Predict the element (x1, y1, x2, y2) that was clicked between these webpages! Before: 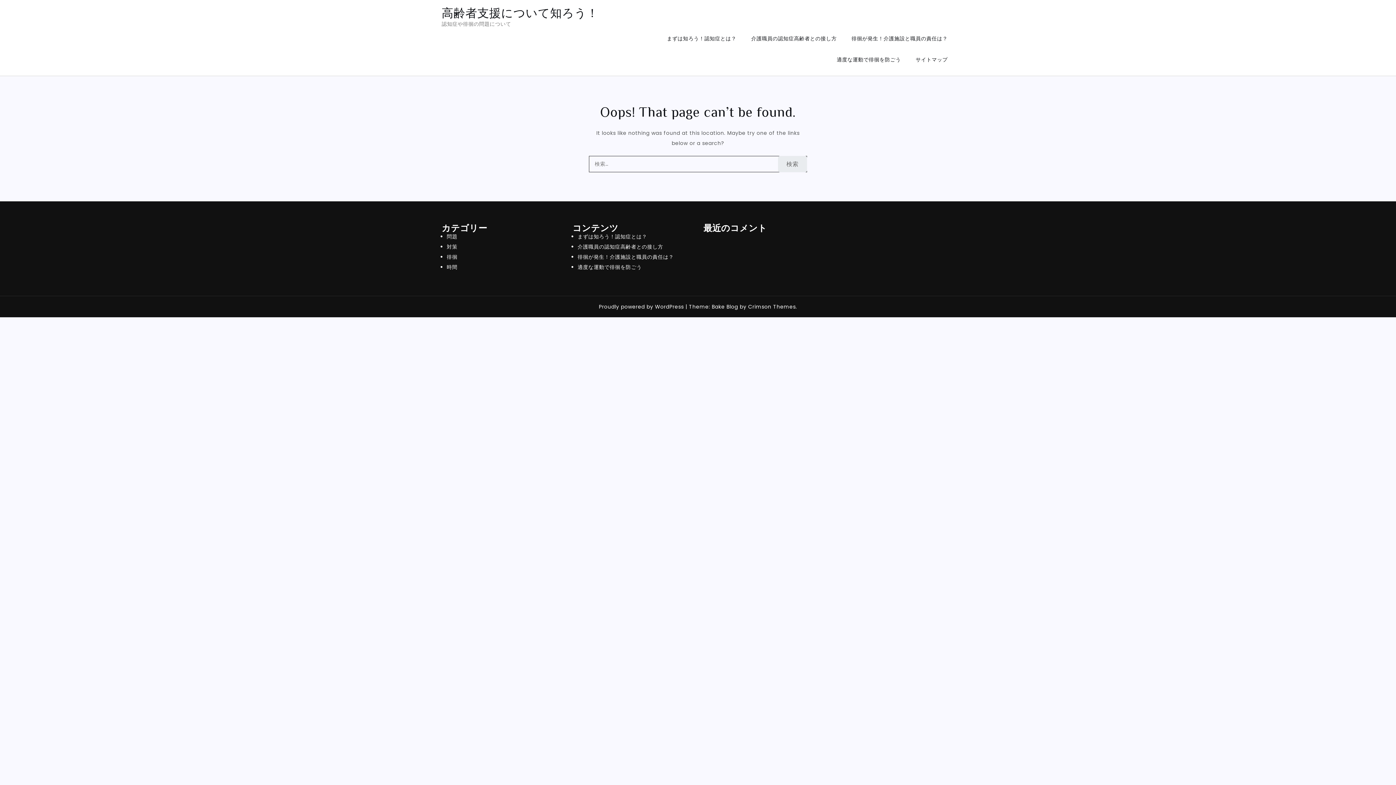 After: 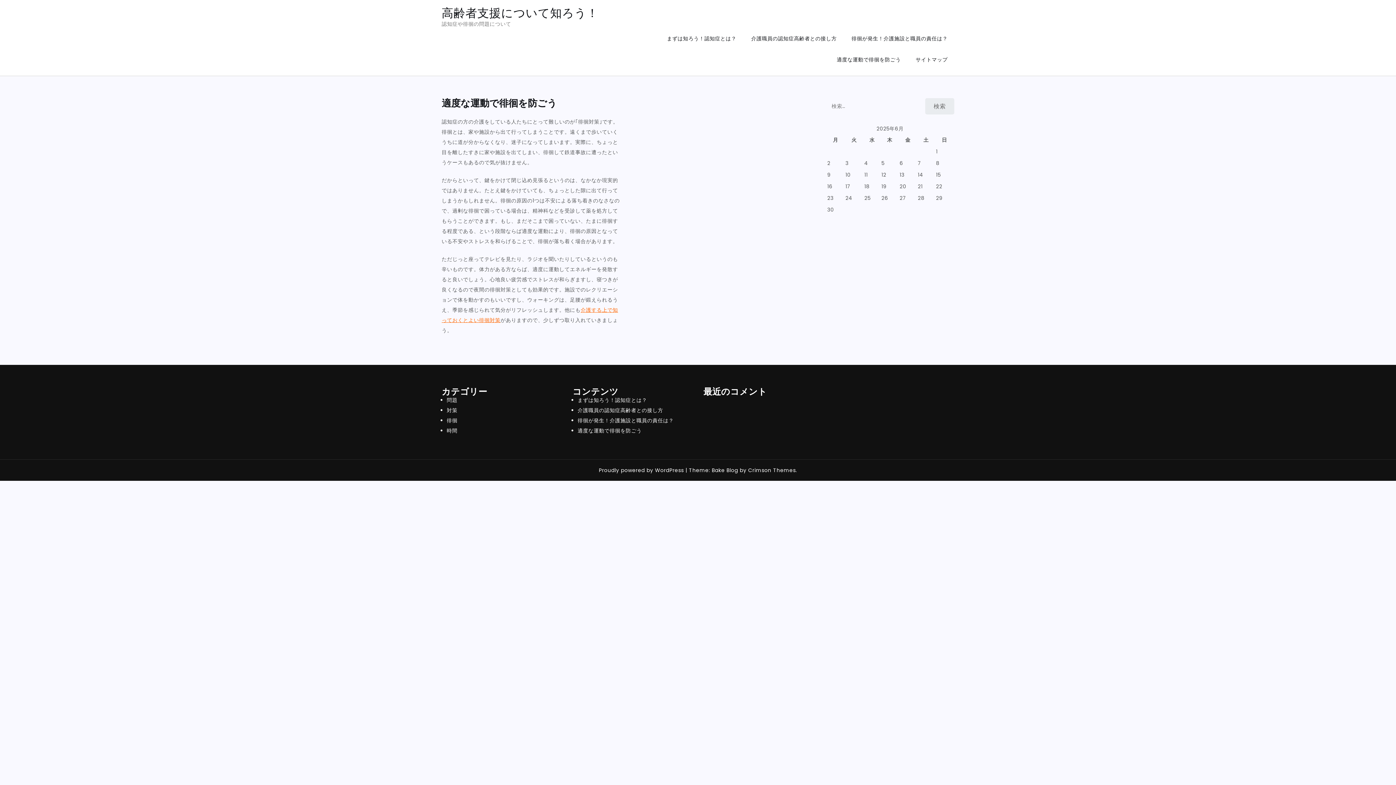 Action: bbox: (446, 243, 457, 250) label: 対策